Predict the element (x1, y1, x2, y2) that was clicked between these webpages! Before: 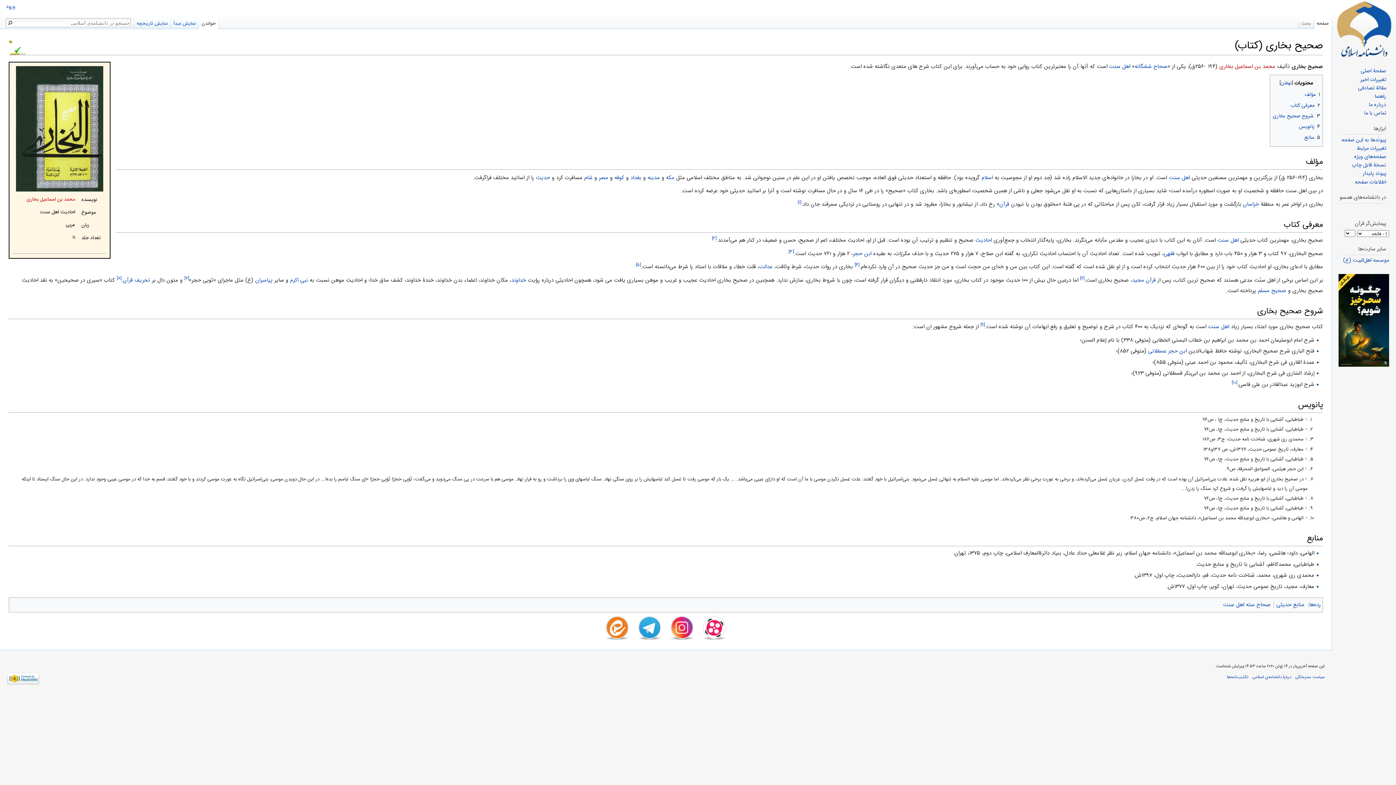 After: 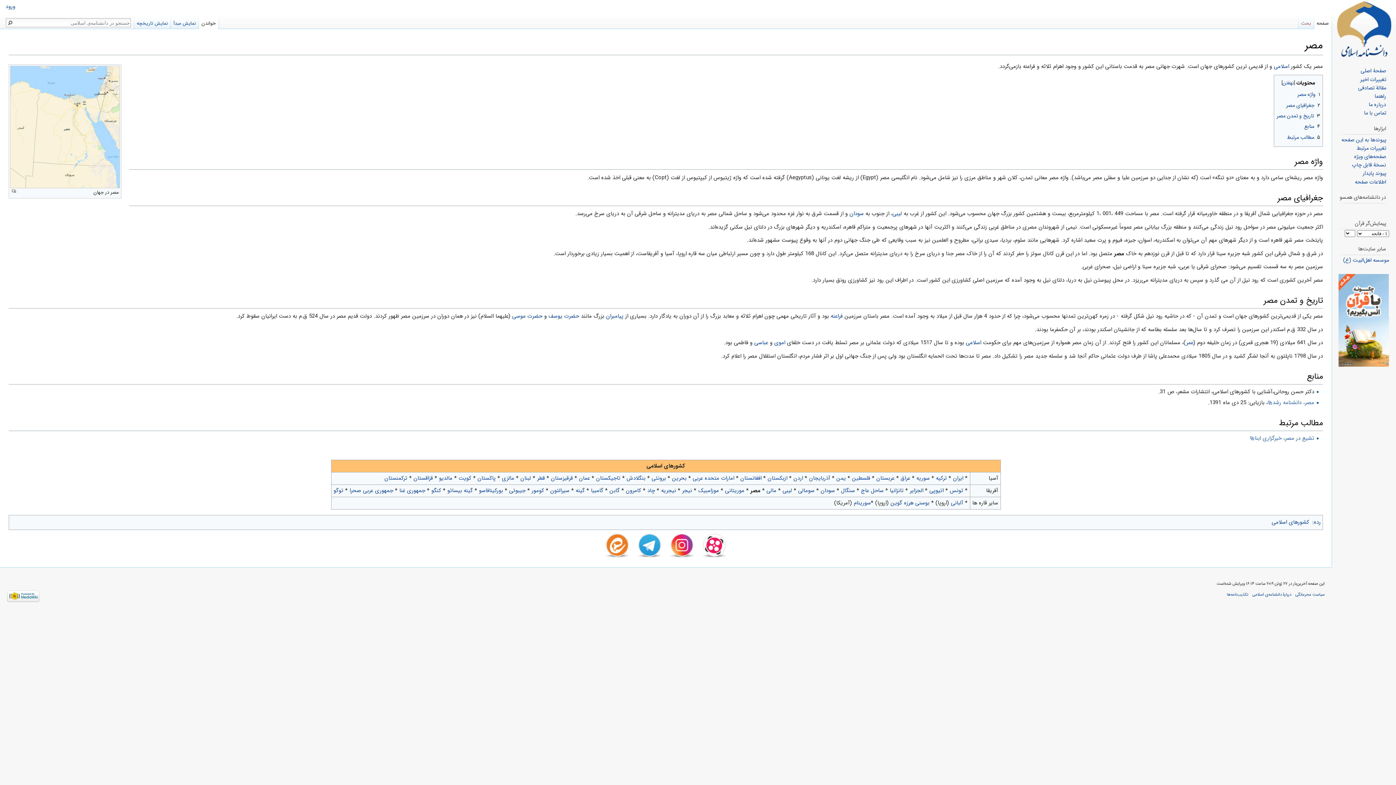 Action: label: مصر bbox: (598, 173, 608, 182)